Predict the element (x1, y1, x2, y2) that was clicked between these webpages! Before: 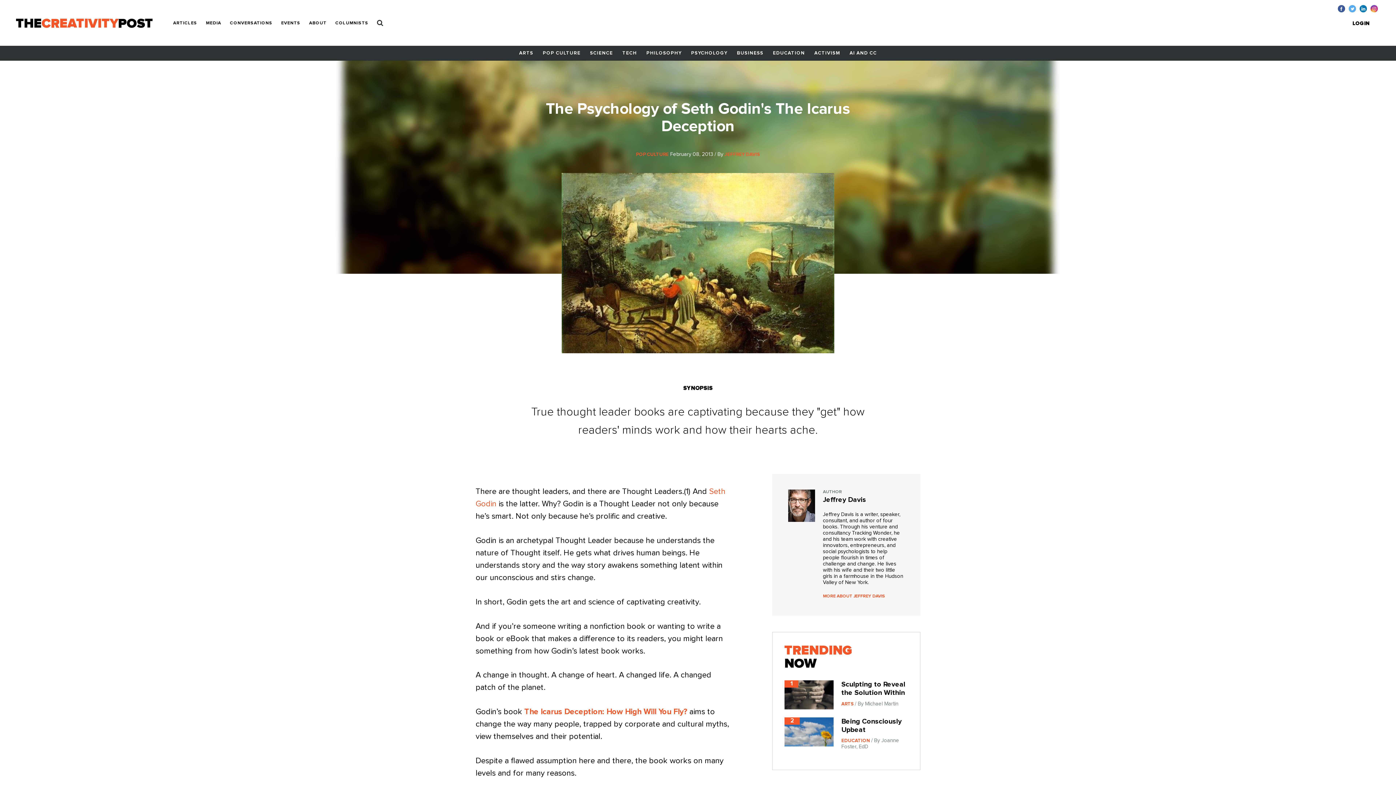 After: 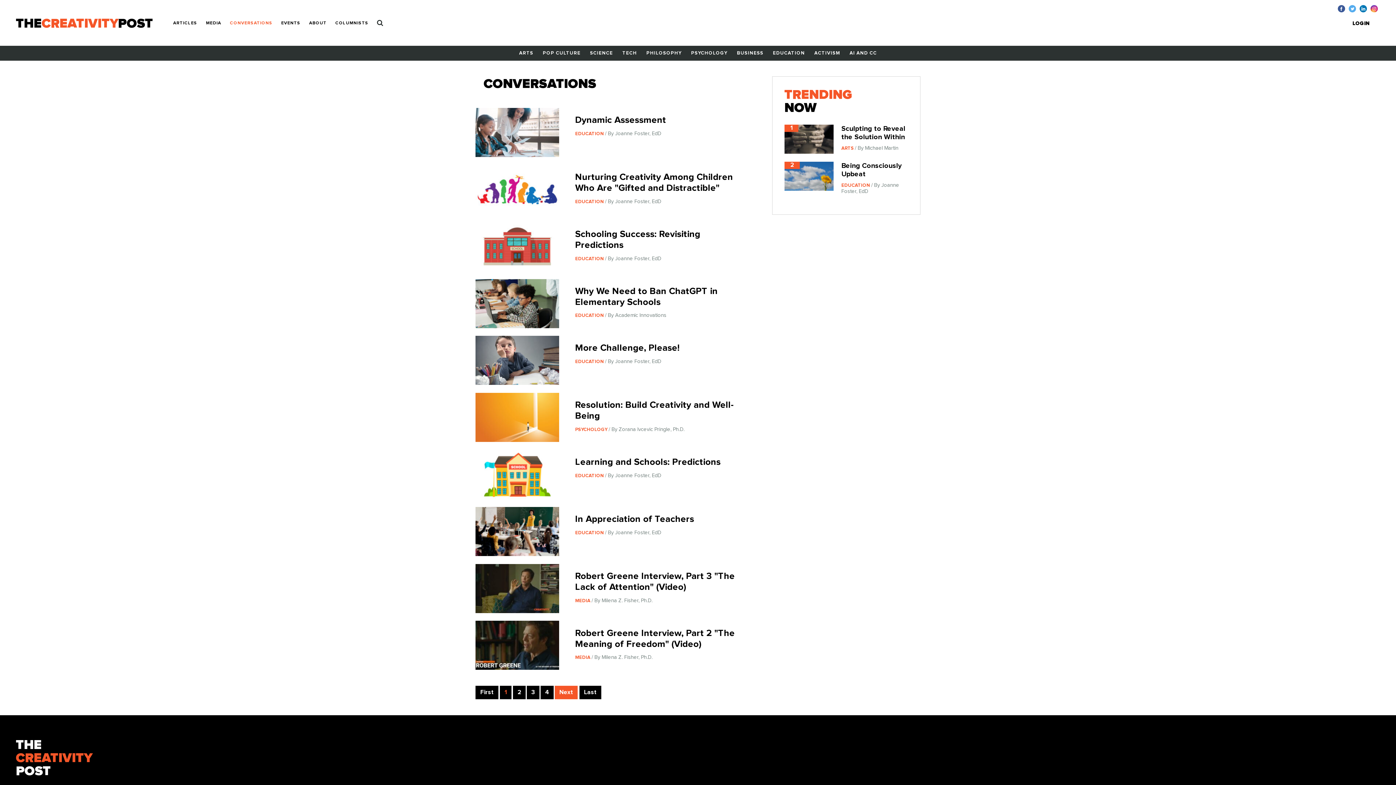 Action: label: CONVERSATIONS bbox: (225, 17, 276, 29)